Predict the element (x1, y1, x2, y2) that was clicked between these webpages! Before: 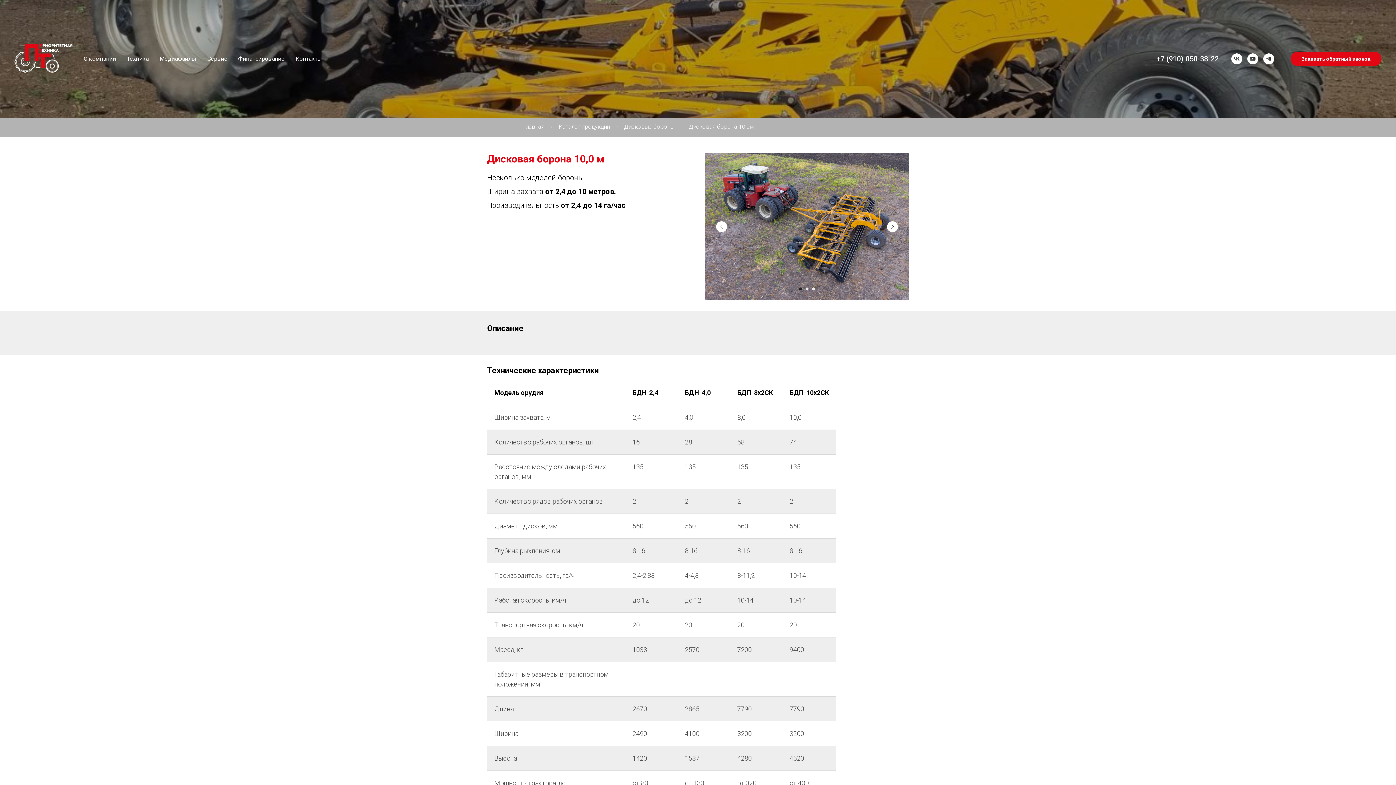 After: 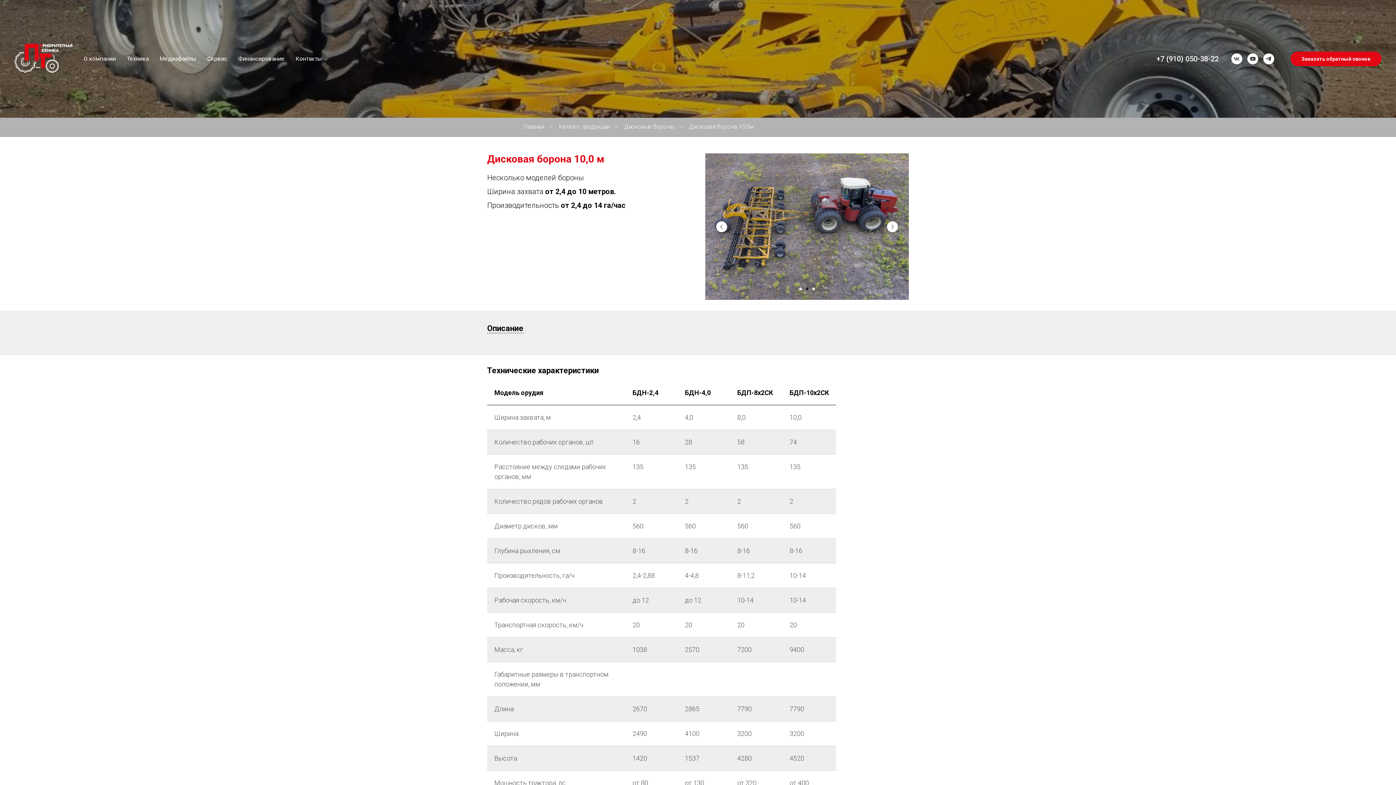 Action: bbox: (805, 287, 808, 290) label: Перейти к слайду 2